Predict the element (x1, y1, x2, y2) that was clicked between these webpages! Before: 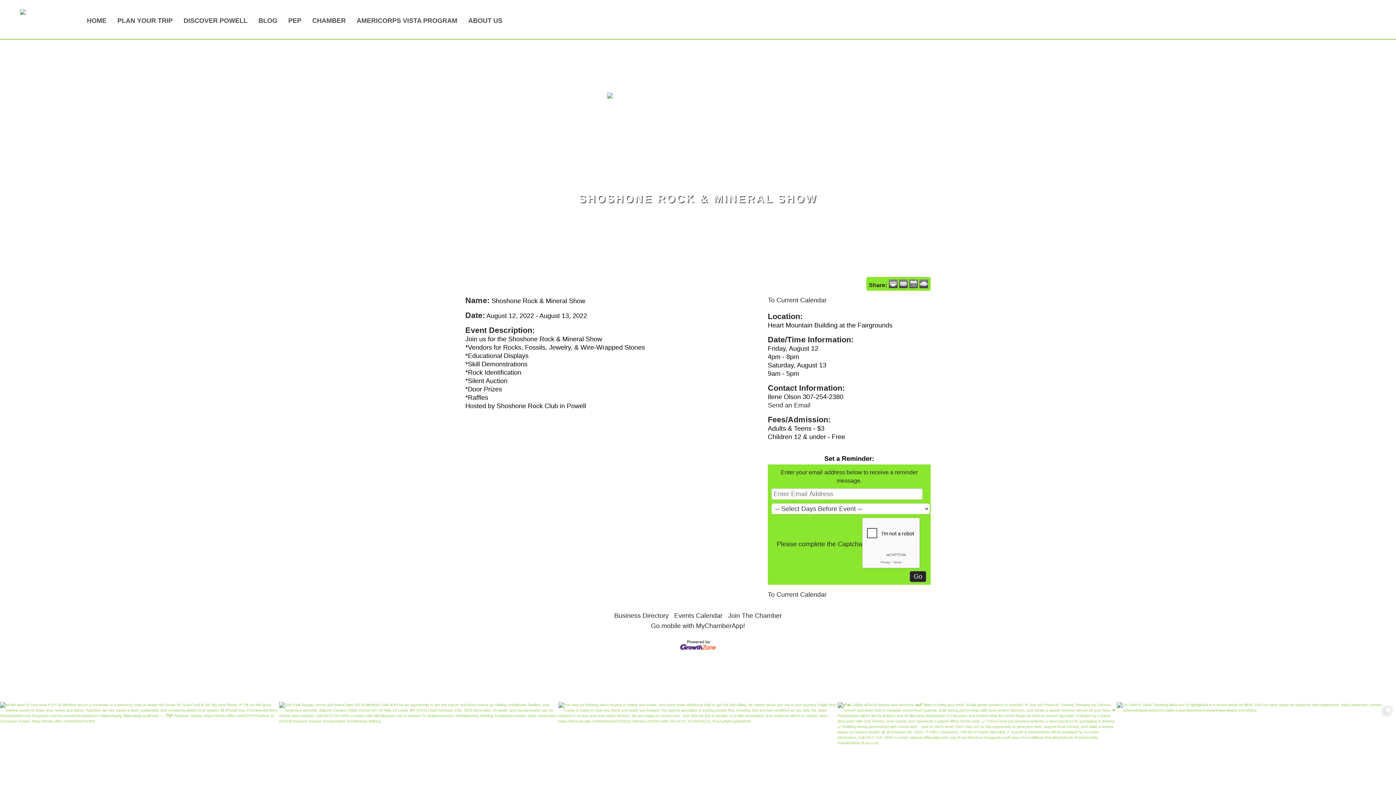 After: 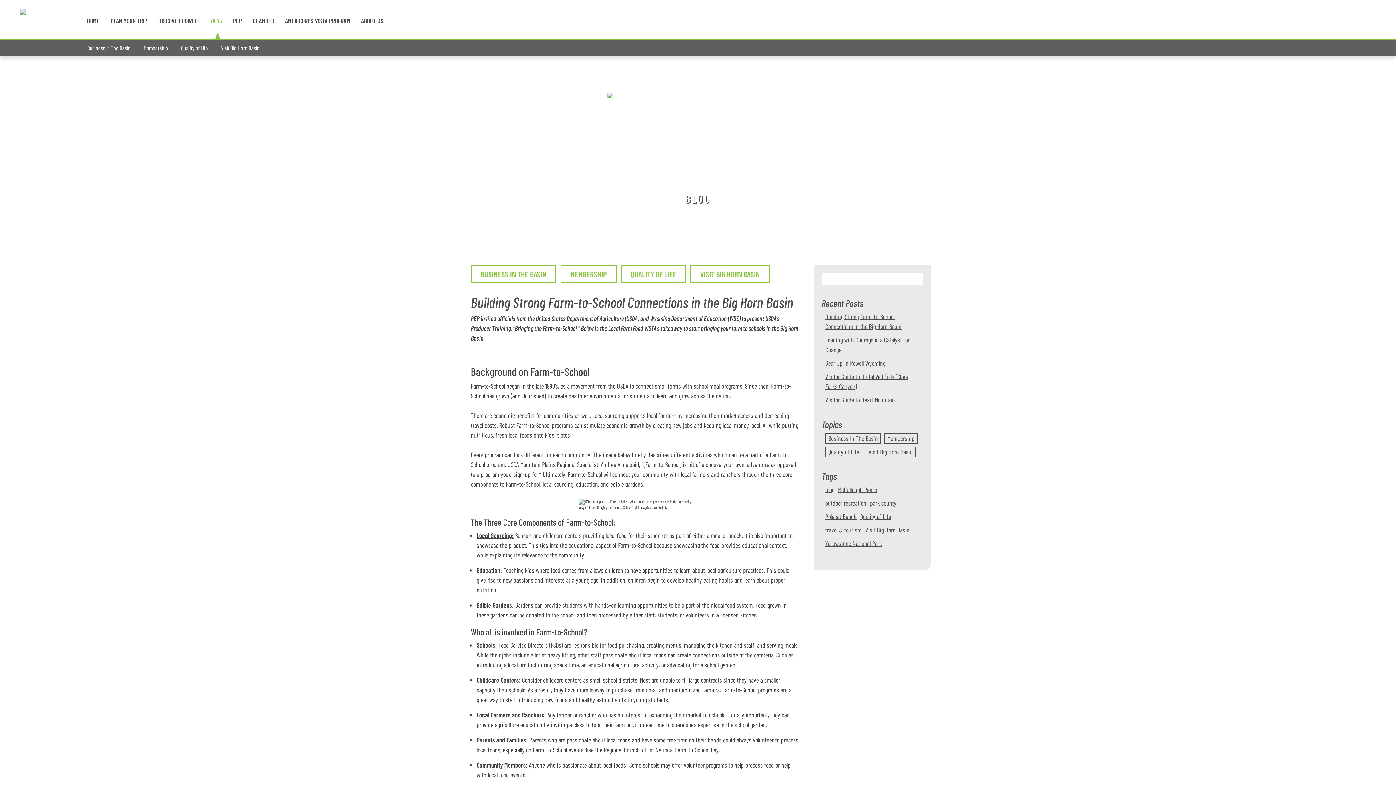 Action: bbox: (258, 13, 277, 38) label: BLOG